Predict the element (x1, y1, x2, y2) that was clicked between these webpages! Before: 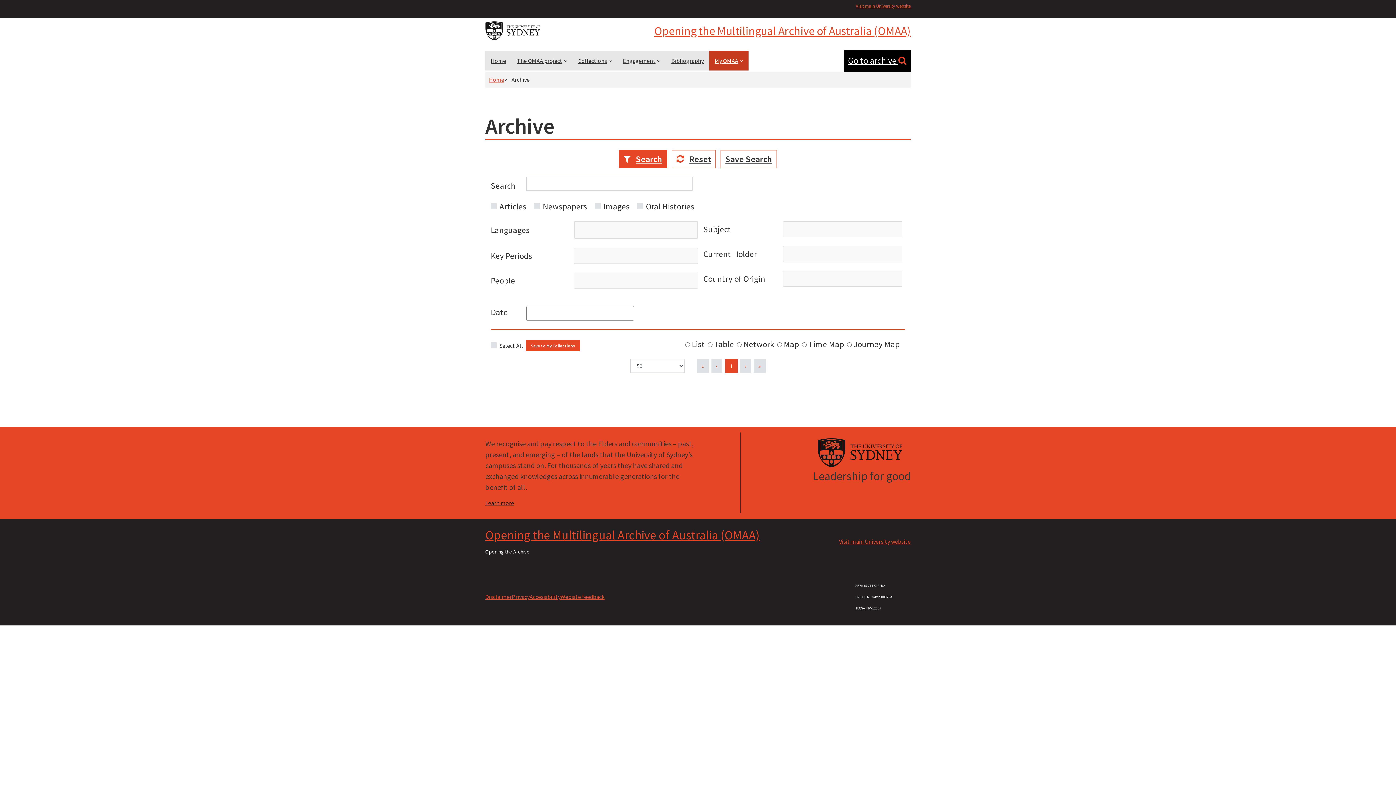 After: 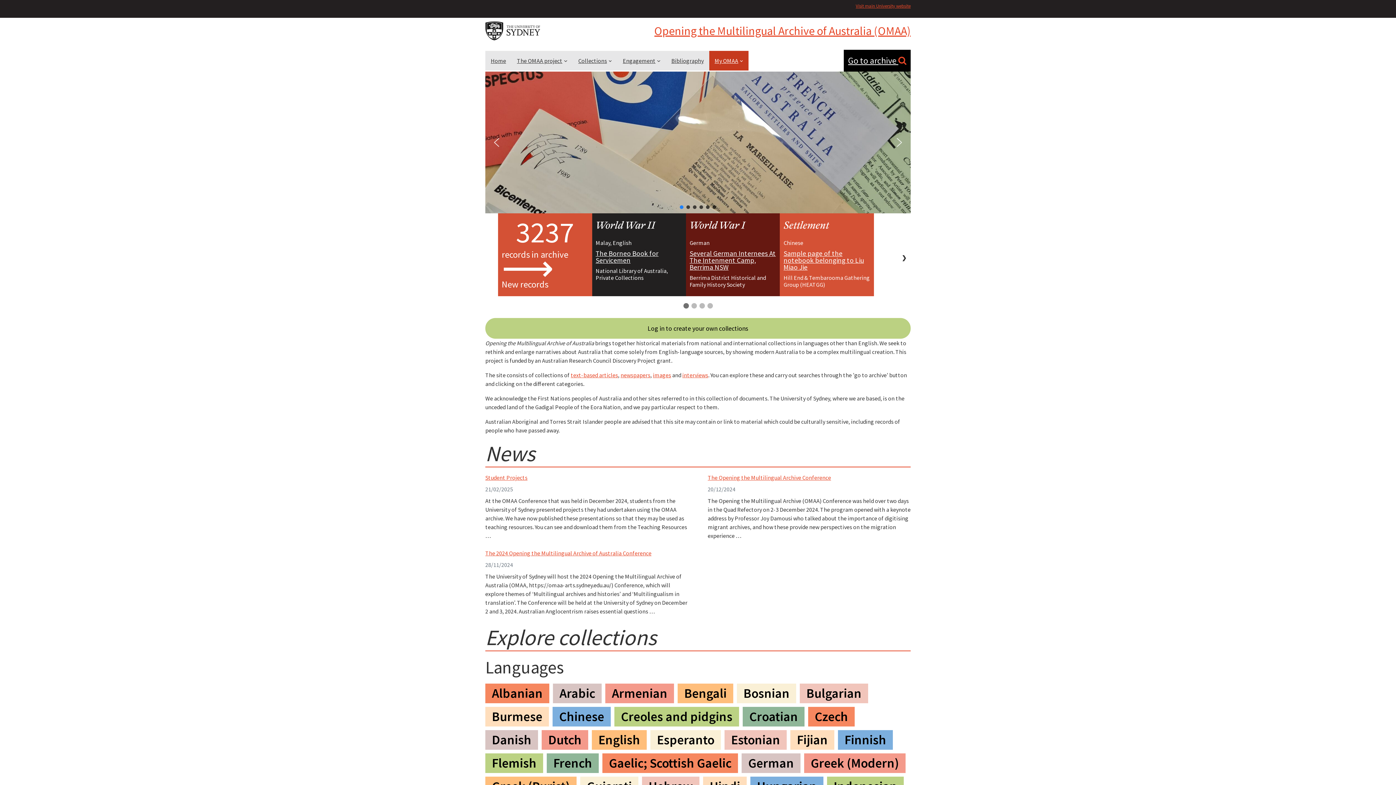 Action: bbox: (485, 527, 760, 542) label: Opening the Multilingual Archive of Australia (OMAA)